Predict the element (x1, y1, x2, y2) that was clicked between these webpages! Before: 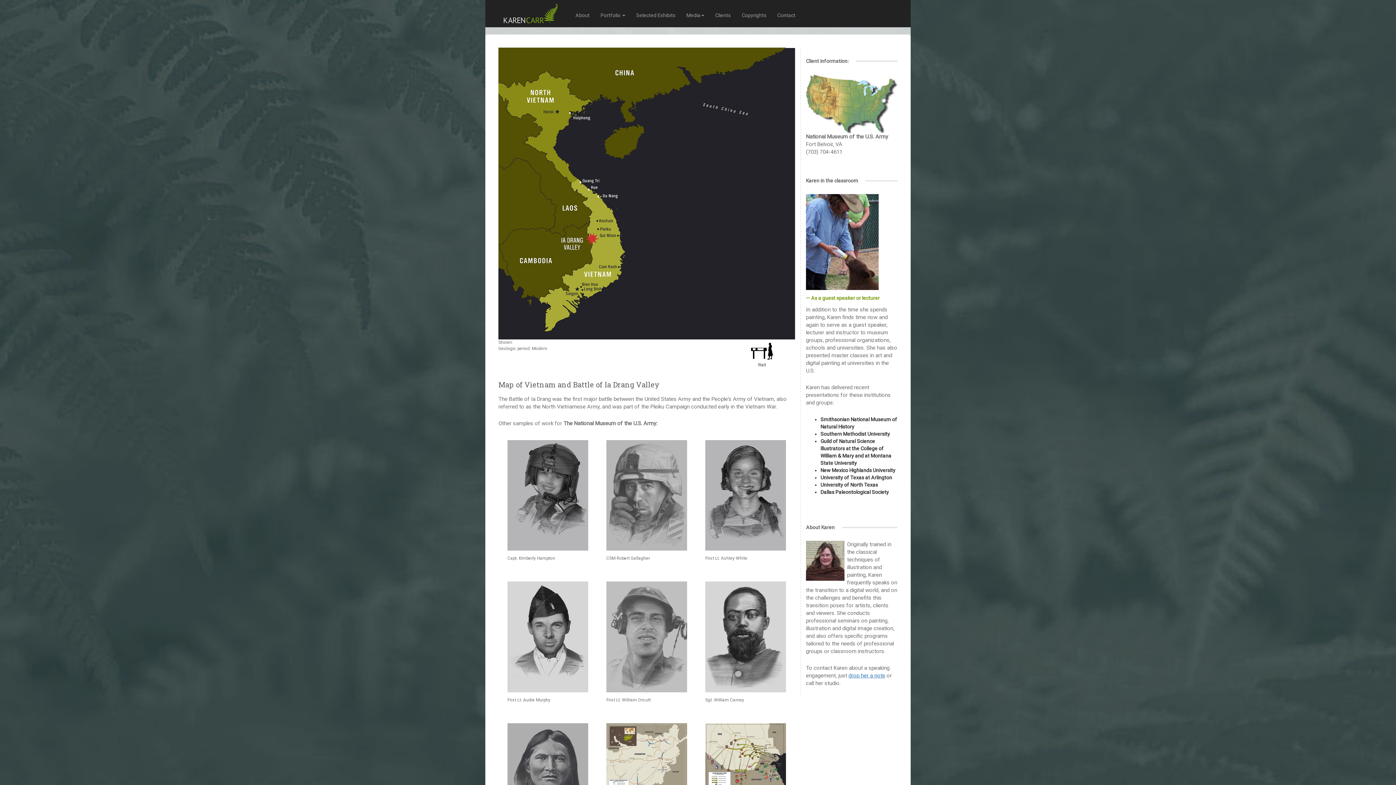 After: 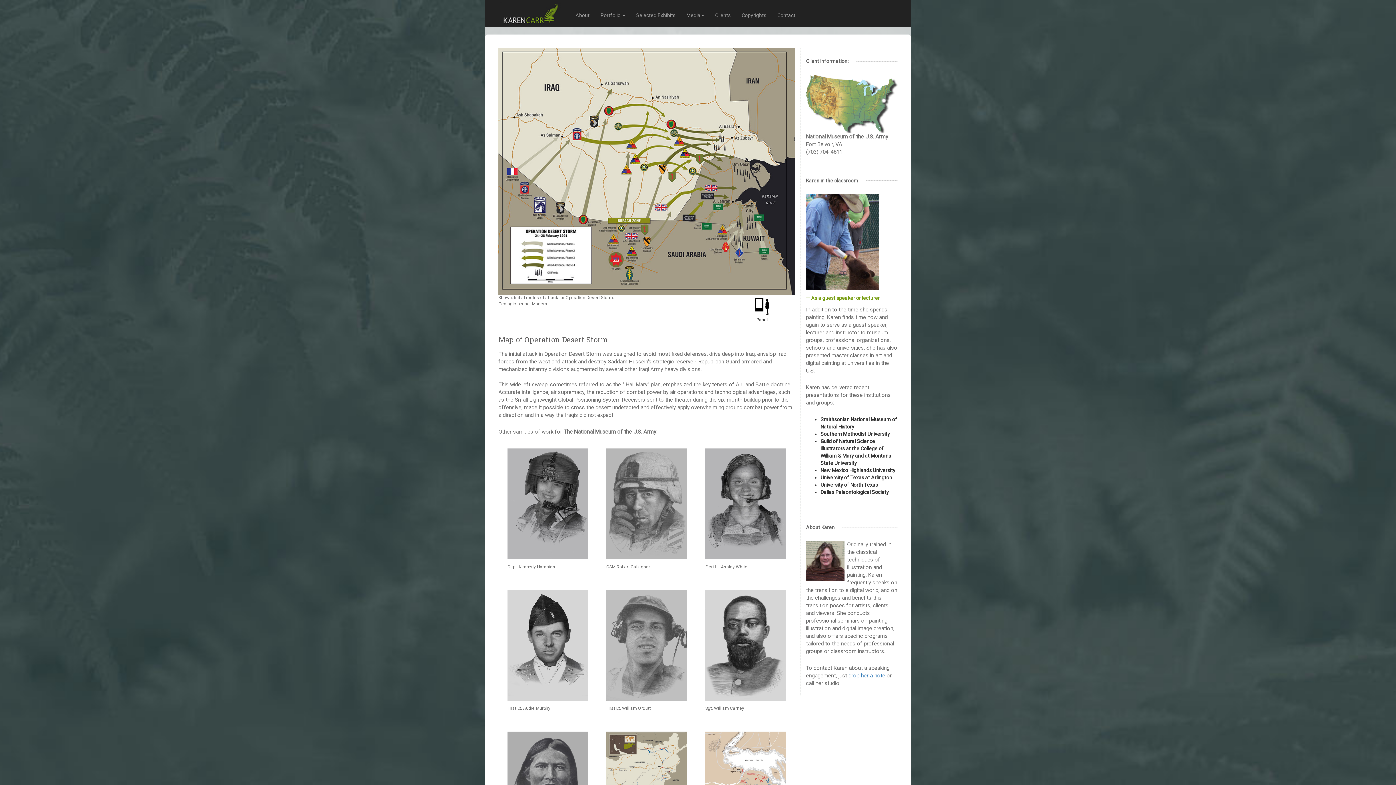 Action: bbox: (705, 723, 786, 790)